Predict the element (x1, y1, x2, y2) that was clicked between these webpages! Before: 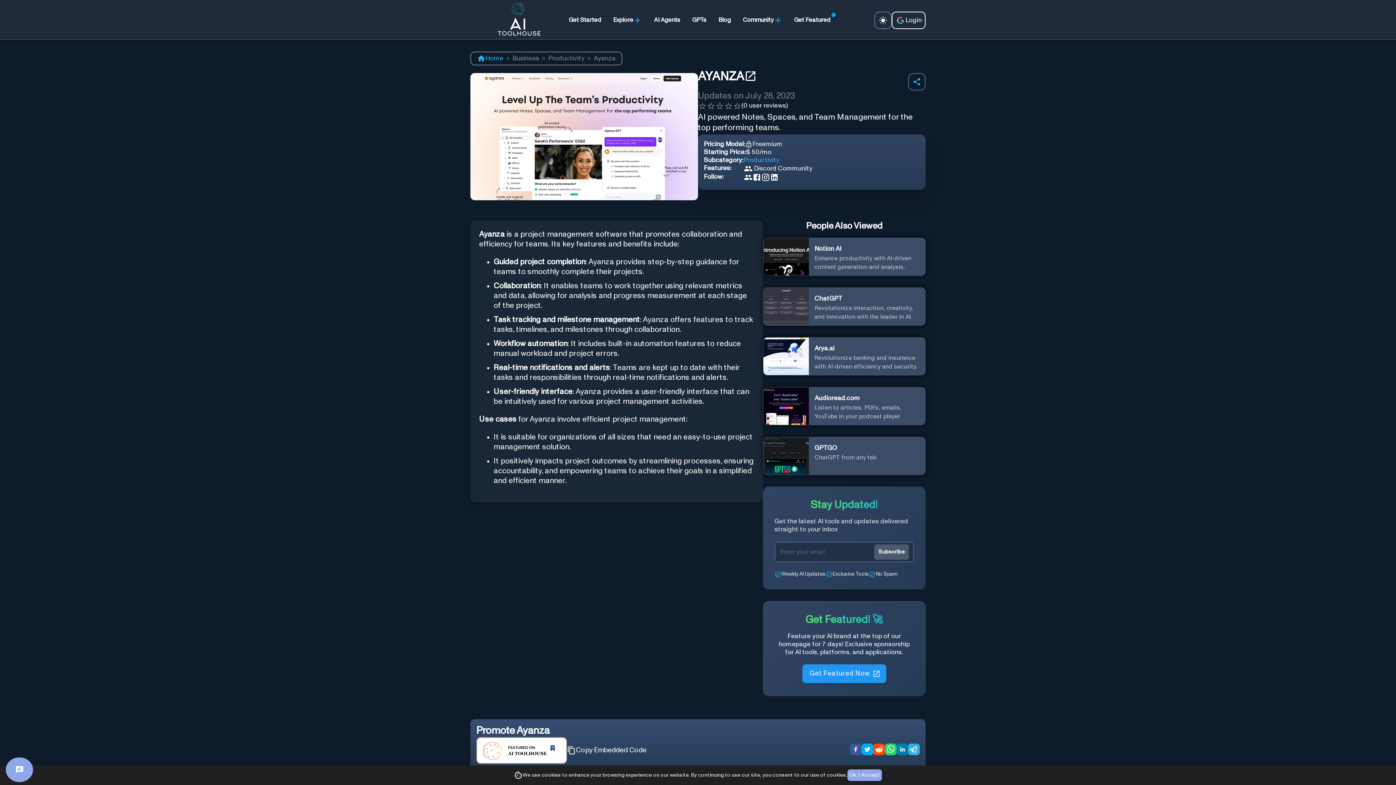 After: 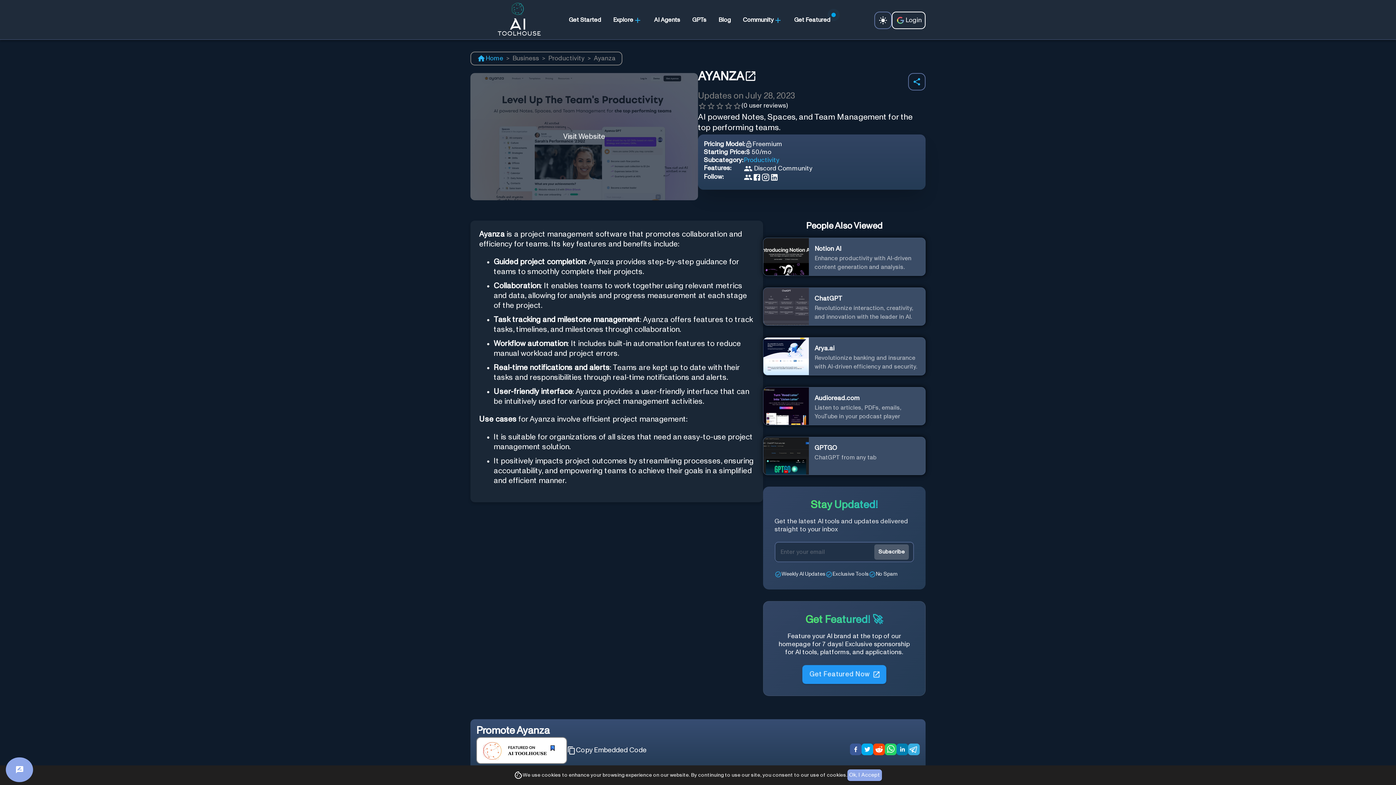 Action: bbox: (470, 73, 698, 200) label: Visit Website